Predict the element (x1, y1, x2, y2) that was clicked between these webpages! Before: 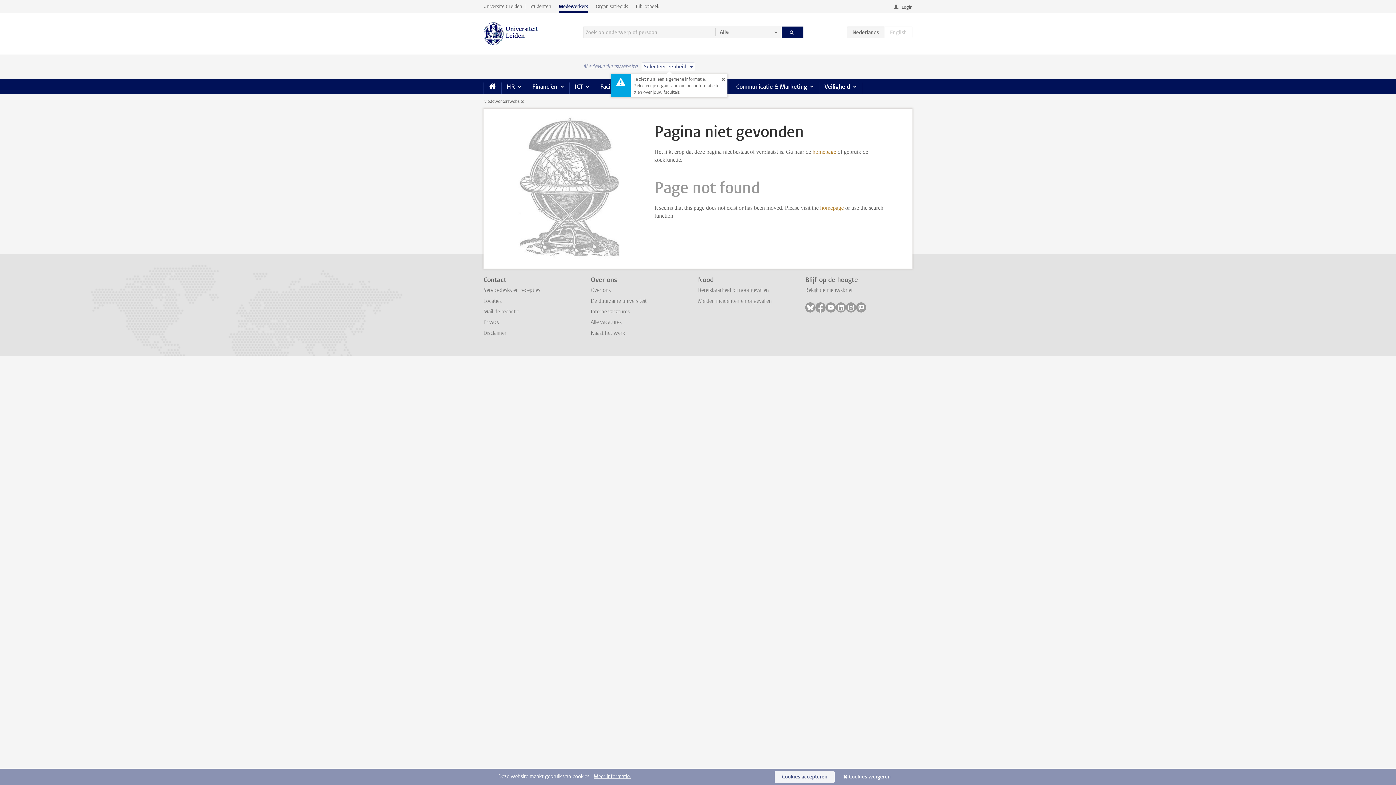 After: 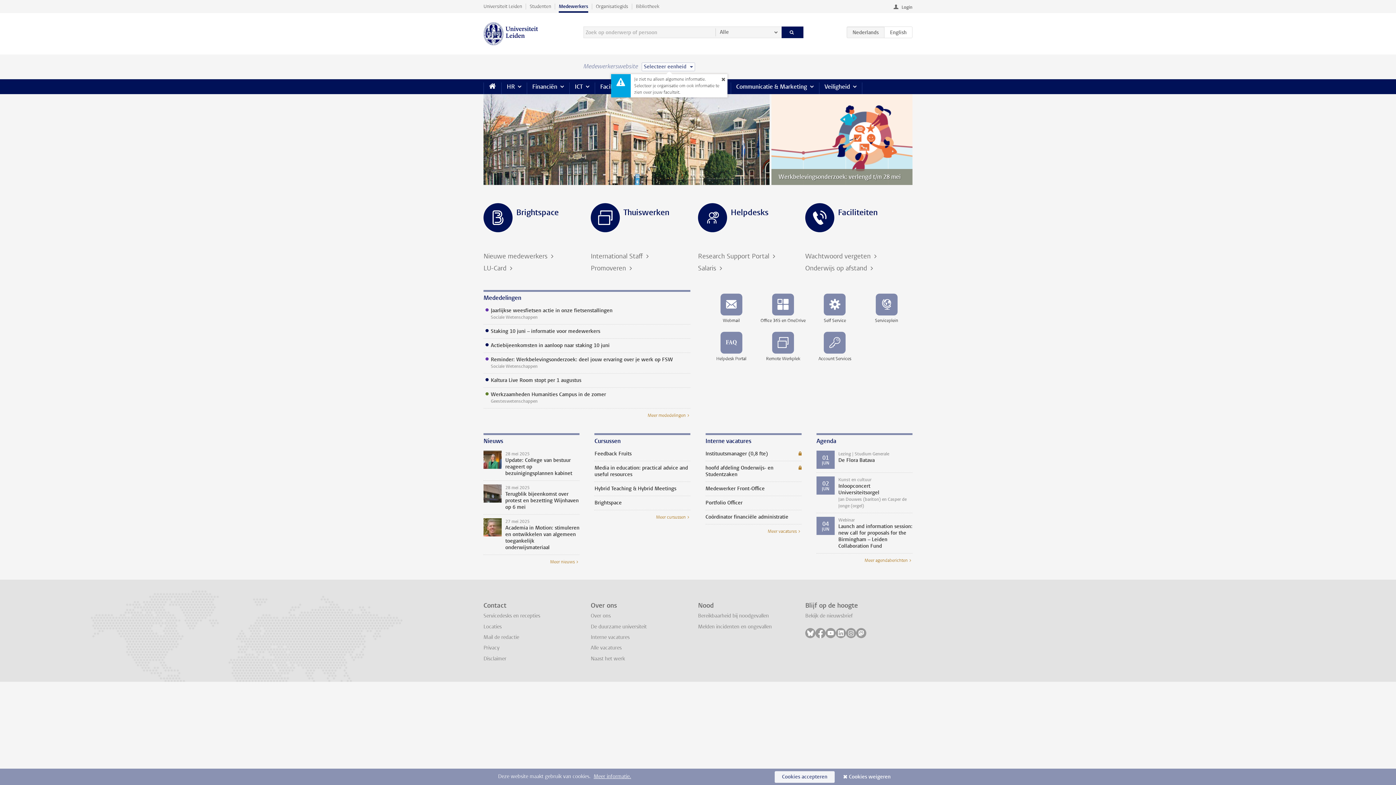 Action: bbox: (812, 148, 836, 154) label: homepage